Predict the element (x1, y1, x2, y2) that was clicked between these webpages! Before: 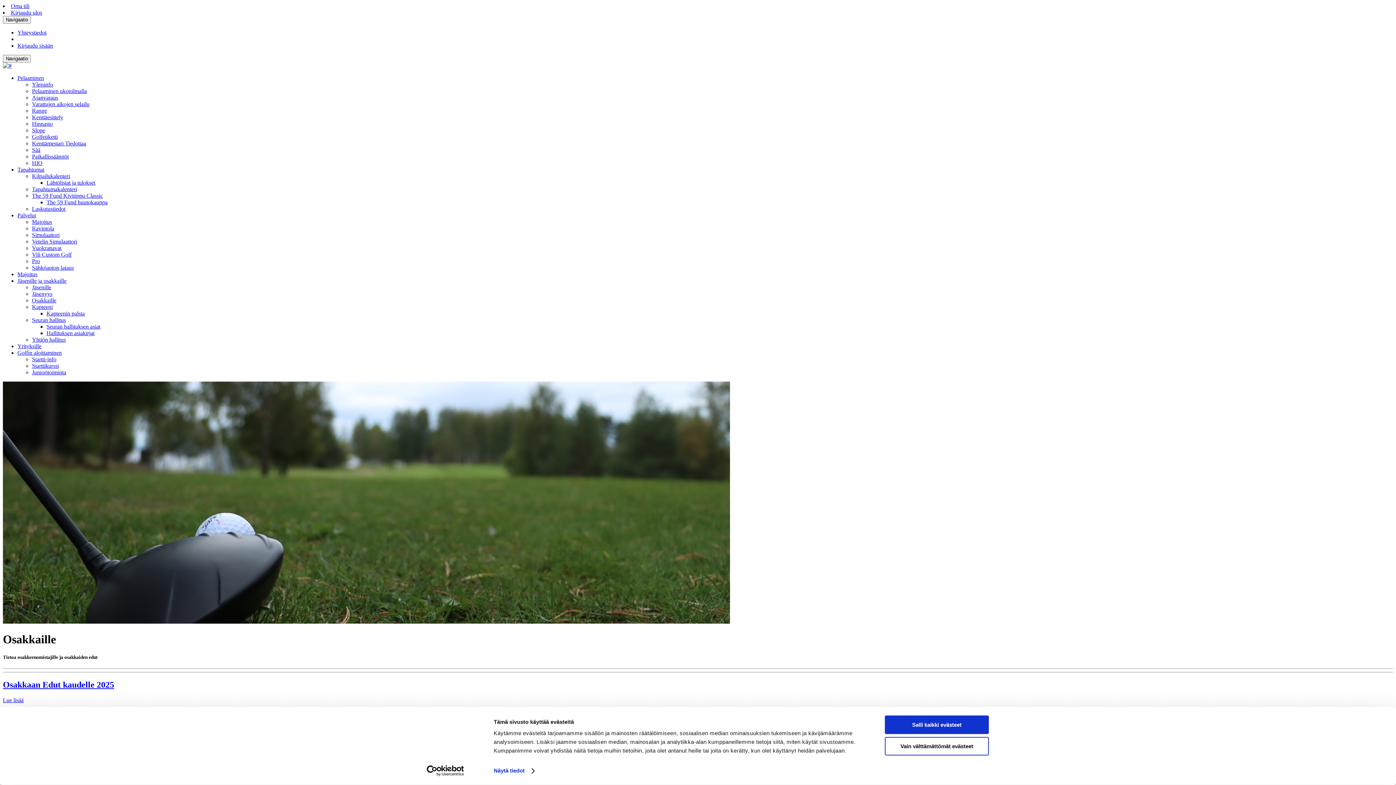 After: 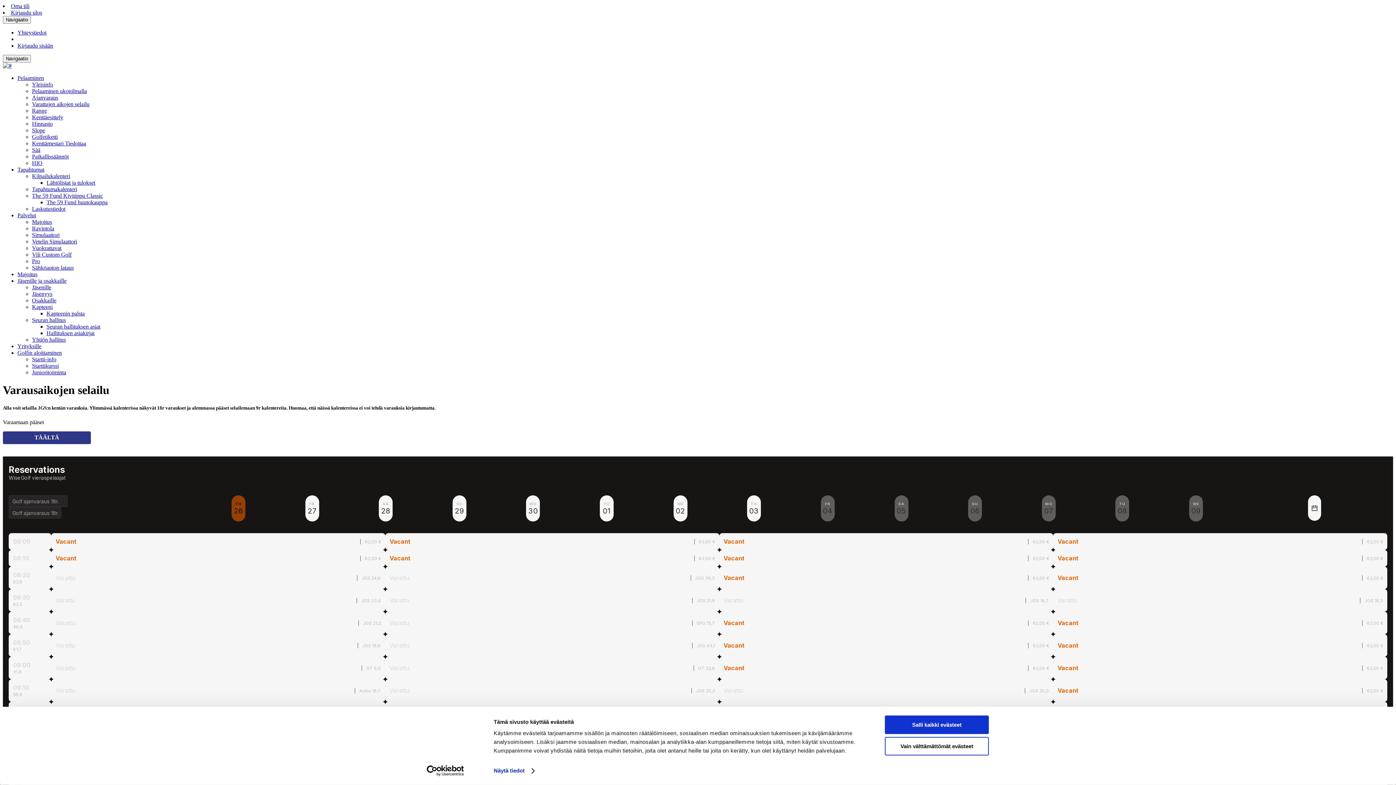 Action: label: Varattujen aikojen selailu bbox: (32, 101, 89, 107)